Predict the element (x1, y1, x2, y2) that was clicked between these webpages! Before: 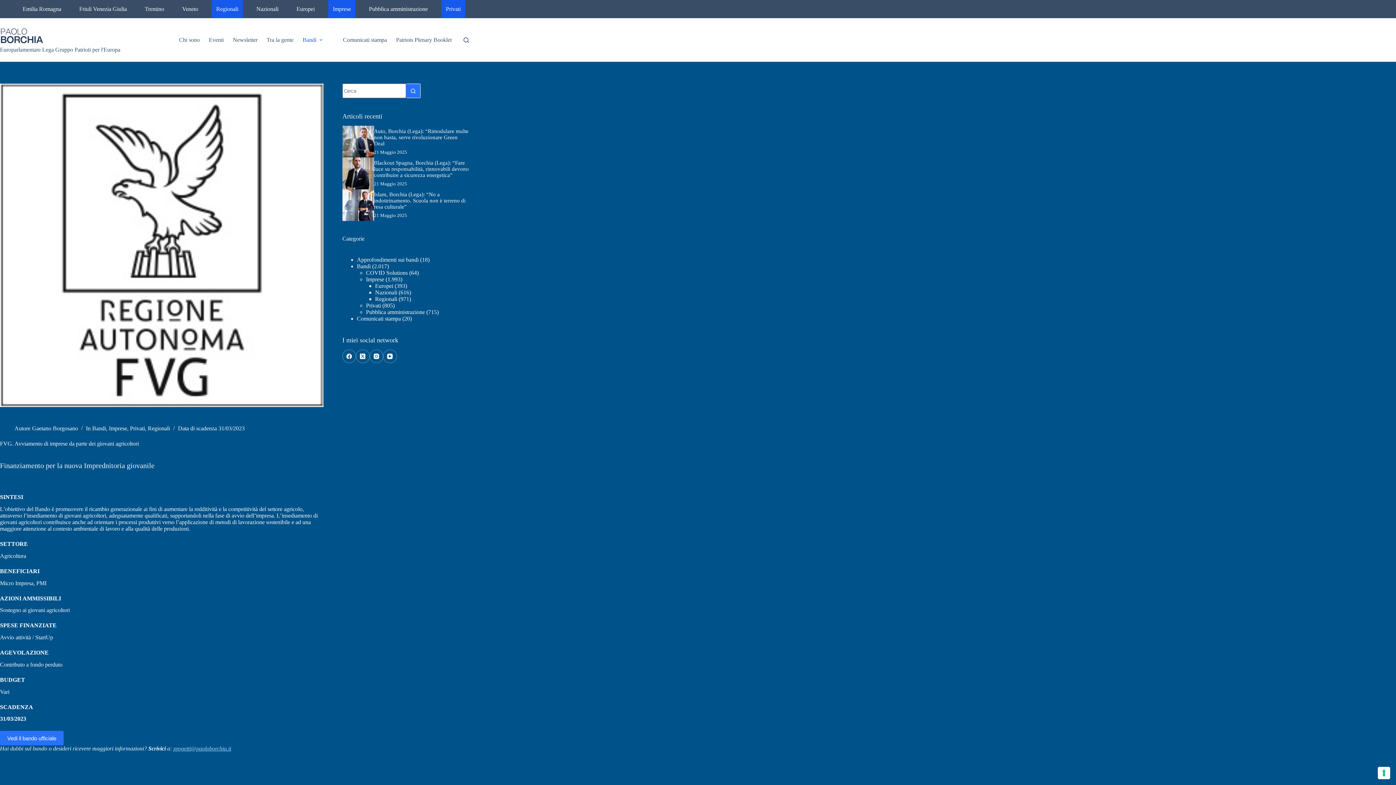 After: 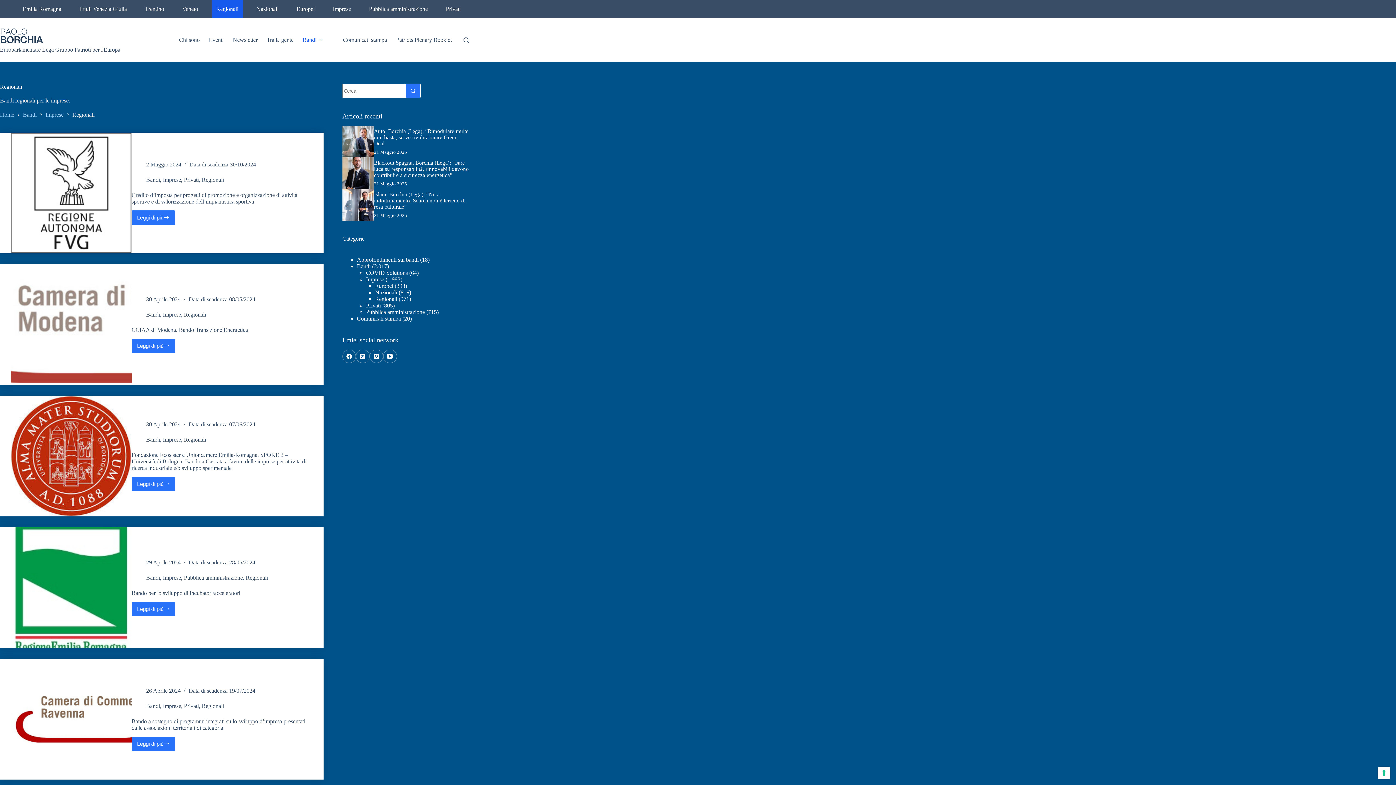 Action: label: Regionali bbox: (375, 295, 397, 302)